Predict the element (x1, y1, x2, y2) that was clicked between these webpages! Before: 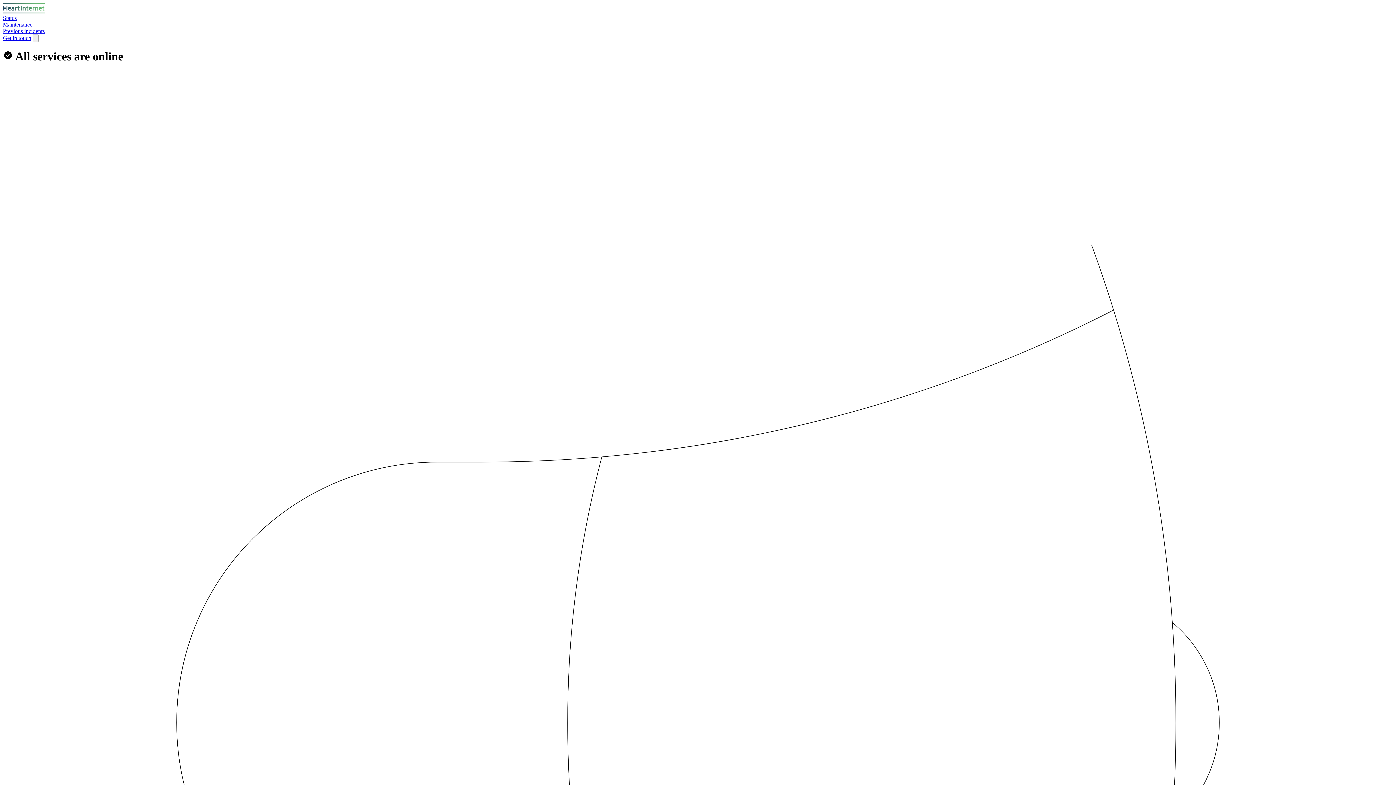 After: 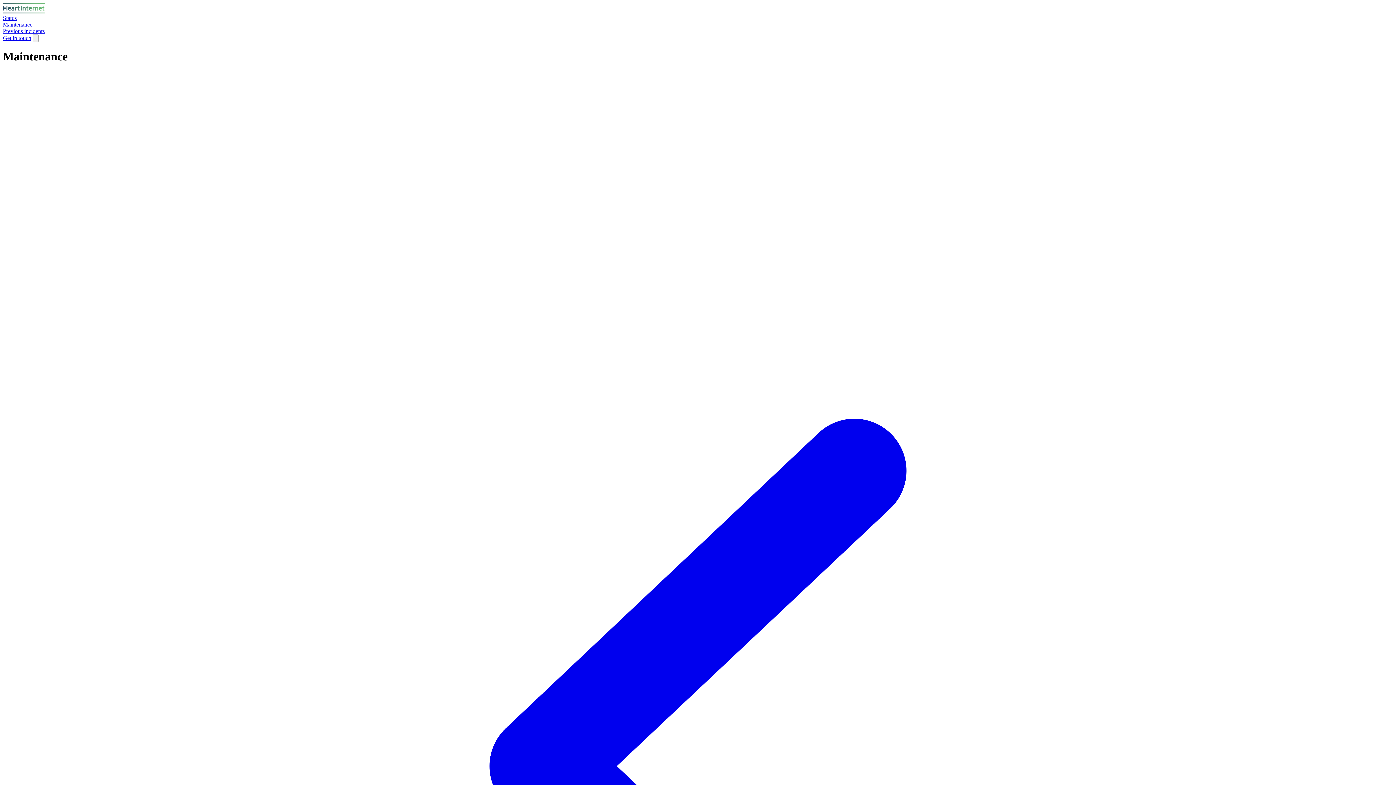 Action: label: Maintenance bbox: (2, 21, 1393, 28)